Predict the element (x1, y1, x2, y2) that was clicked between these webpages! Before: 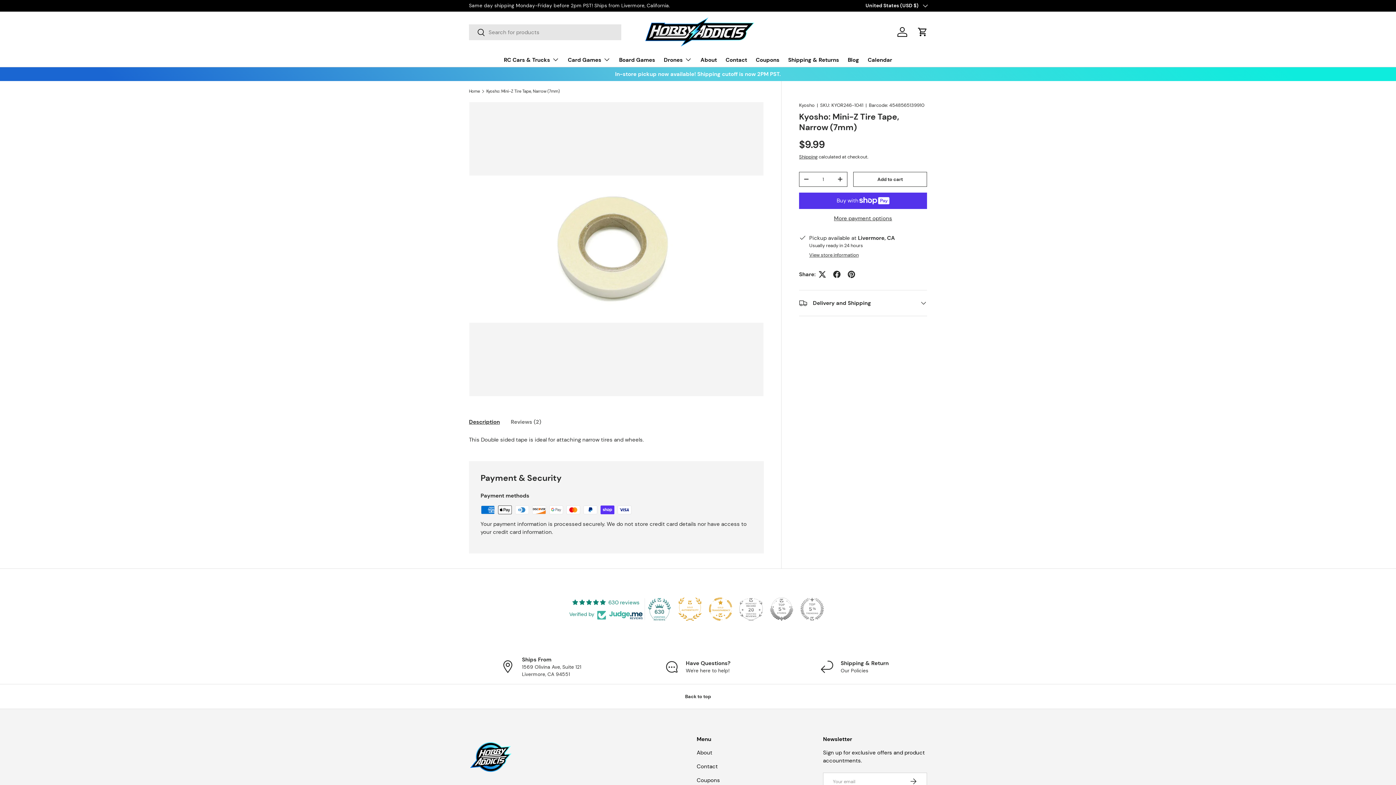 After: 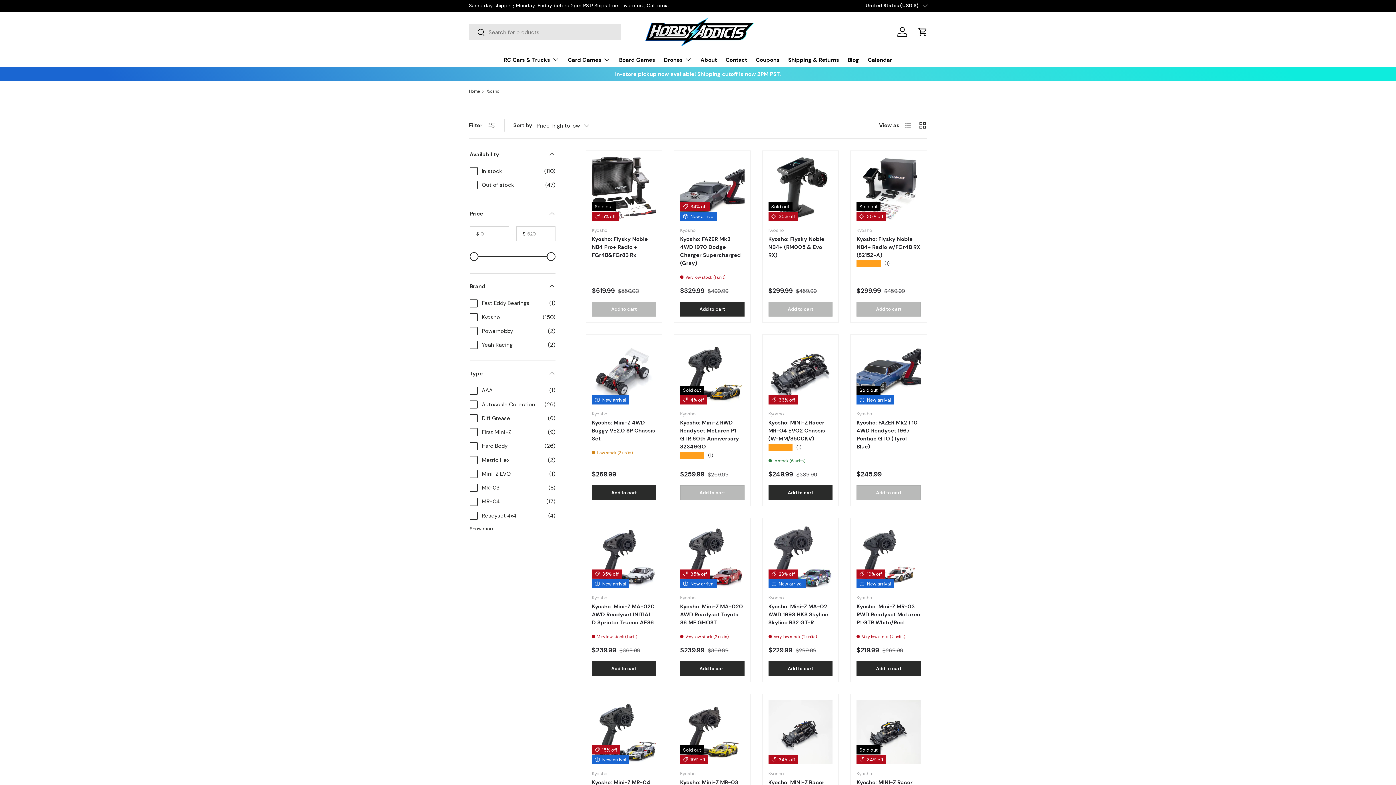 Action: bbox: (799, 102, 814, 108) label: Kyosho